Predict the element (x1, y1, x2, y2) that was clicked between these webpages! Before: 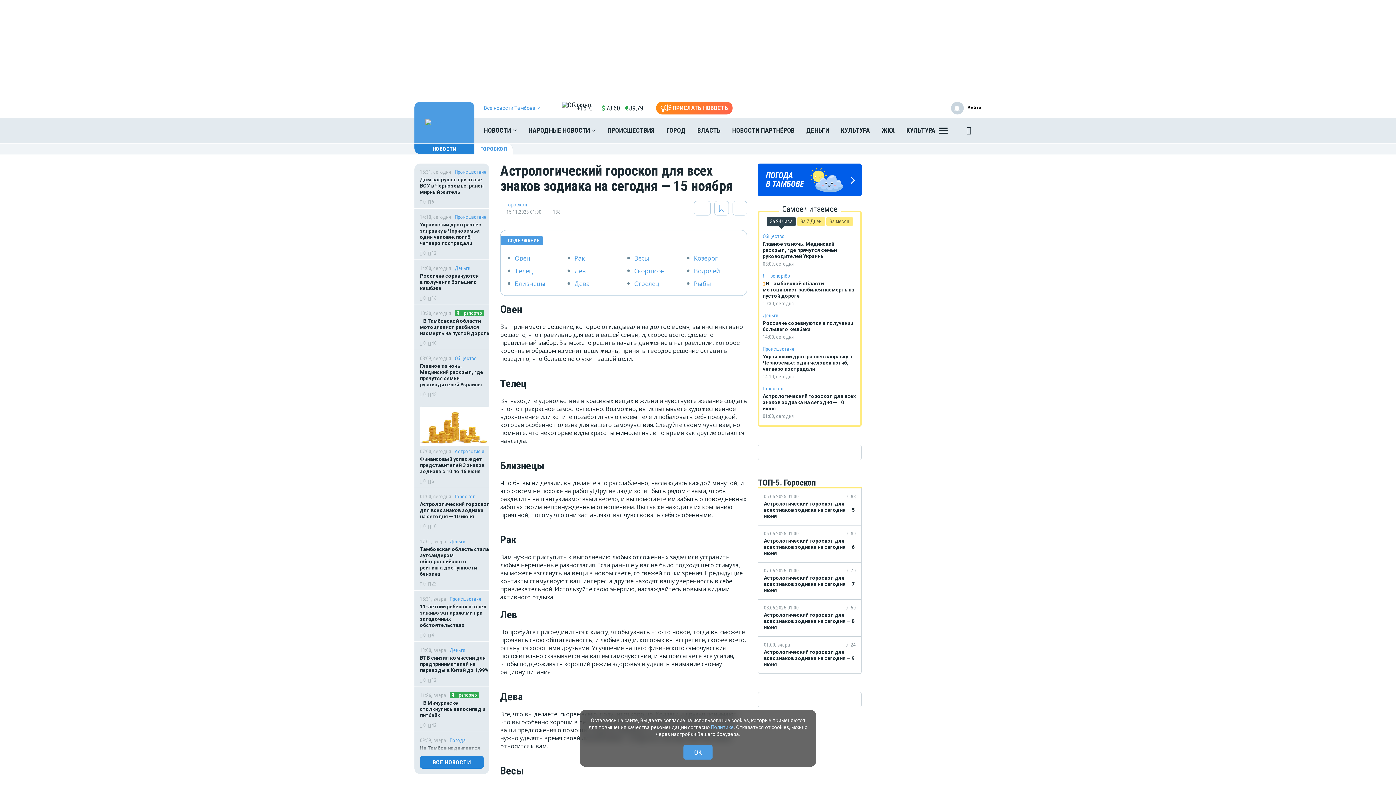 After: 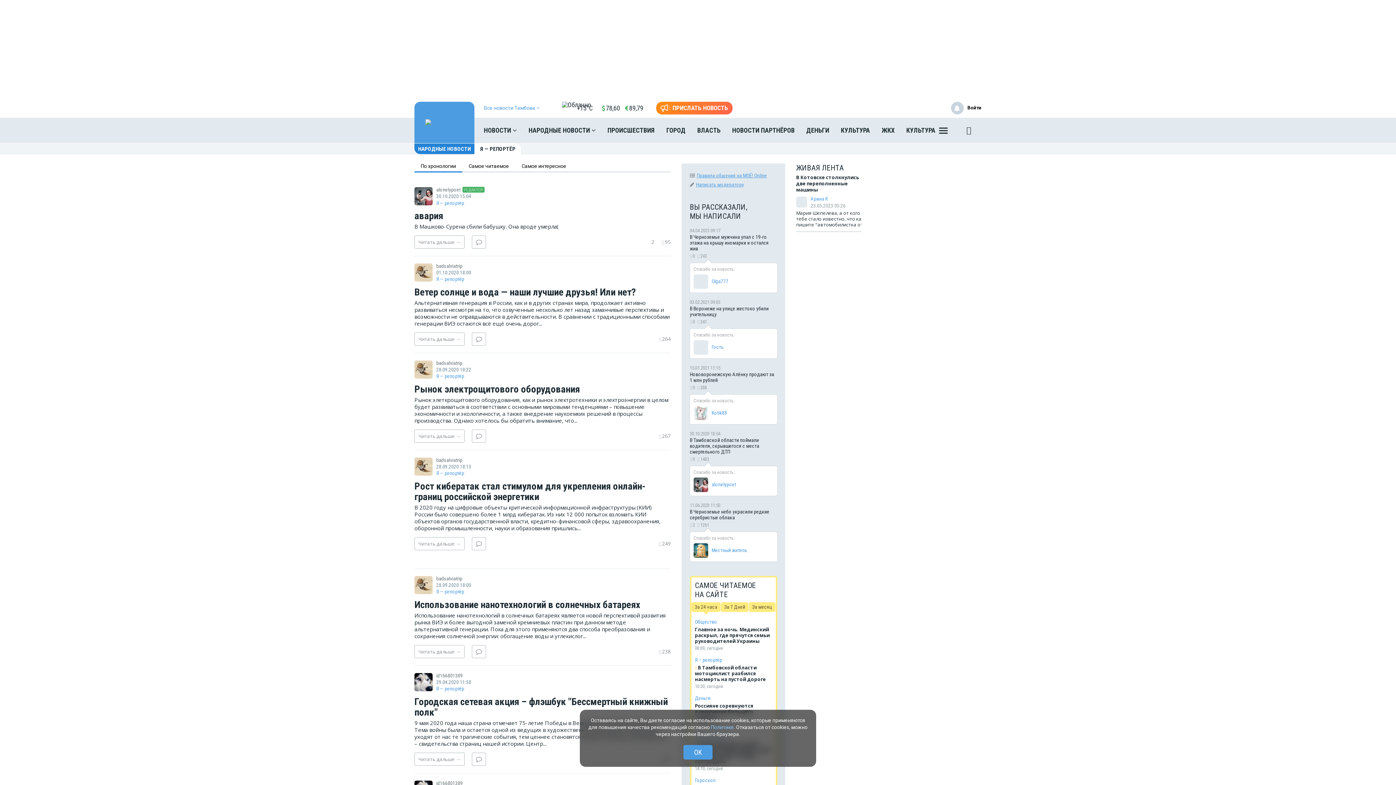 Action: label: Я – репортёр bbox: (454, 310, 484, 316)